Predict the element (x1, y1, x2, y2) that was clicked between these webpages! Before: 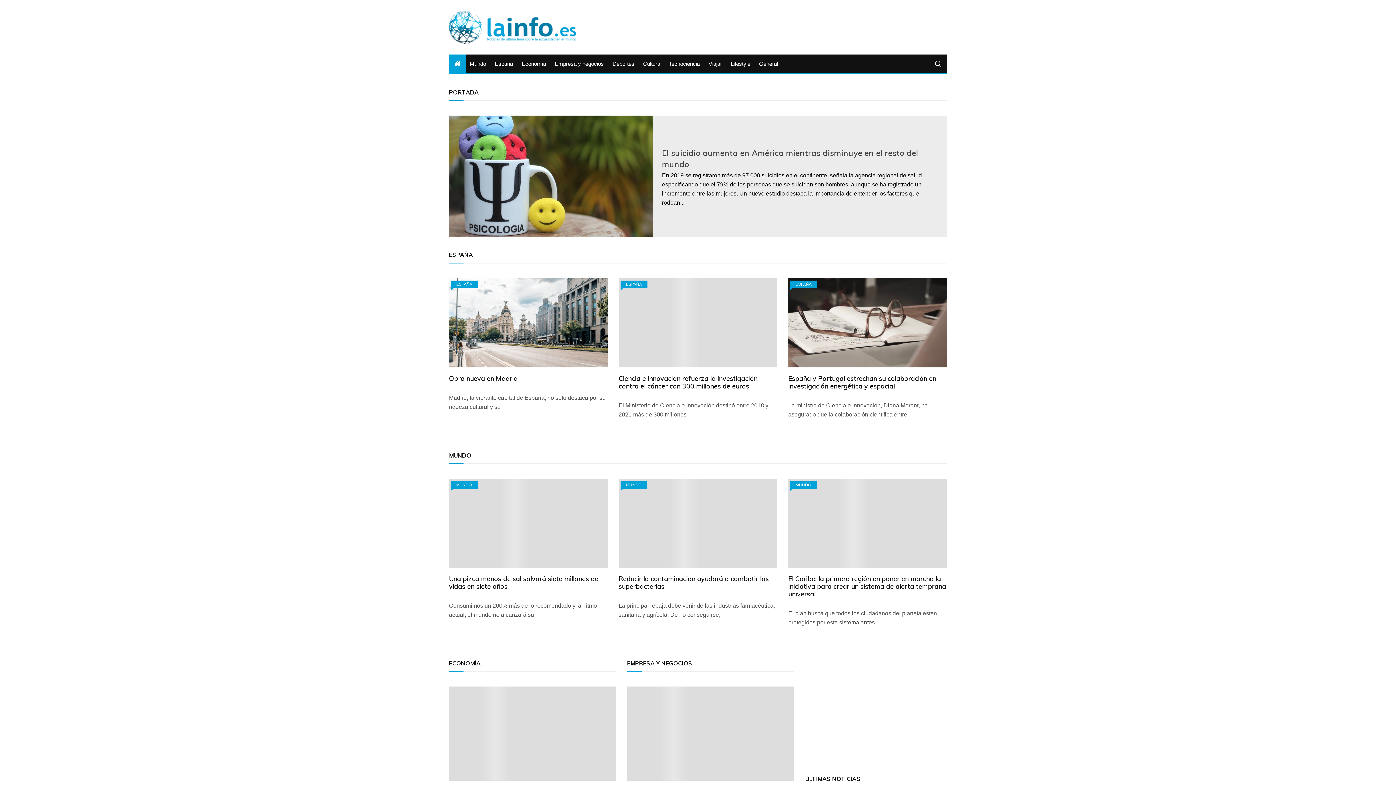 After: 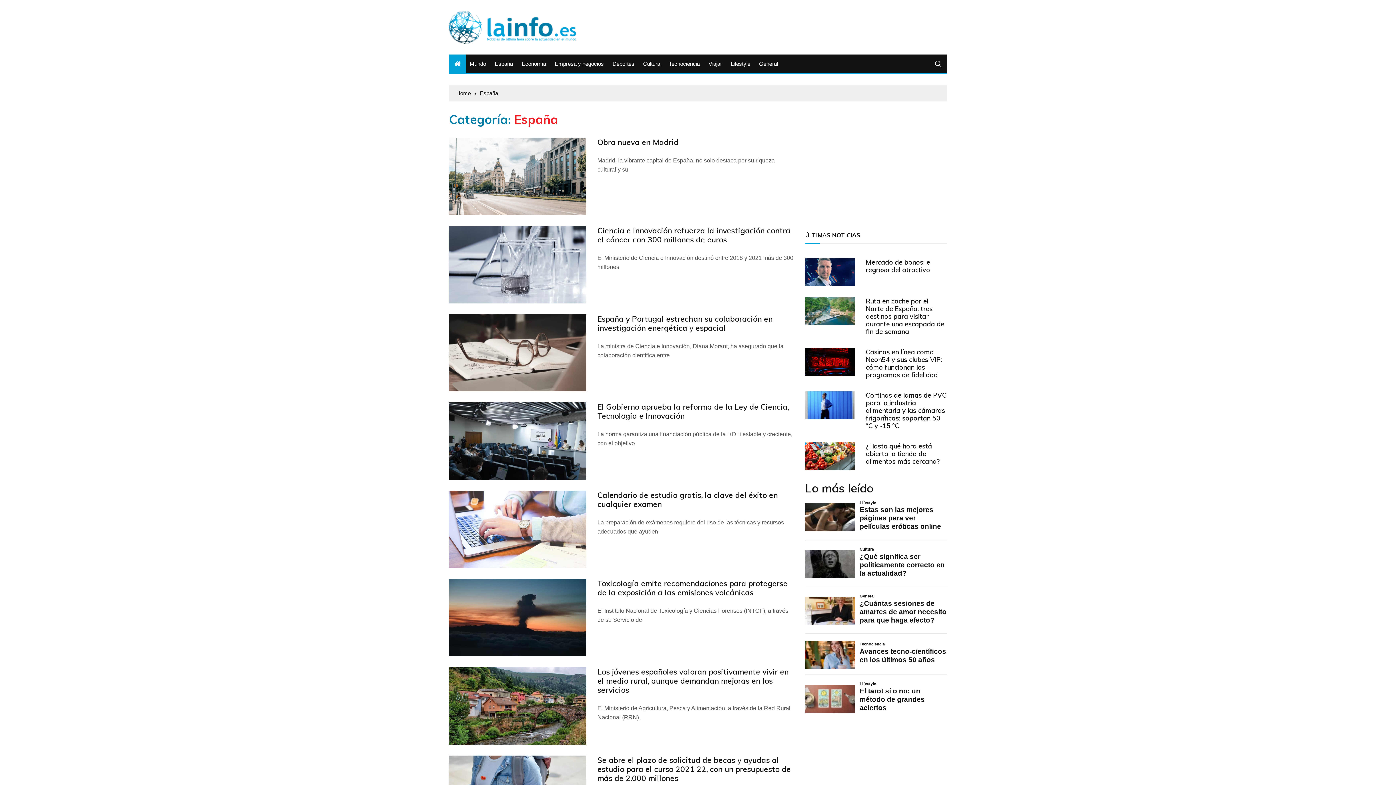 Action: bbox: (450, 280, 477, 288) label: ESPAÑA